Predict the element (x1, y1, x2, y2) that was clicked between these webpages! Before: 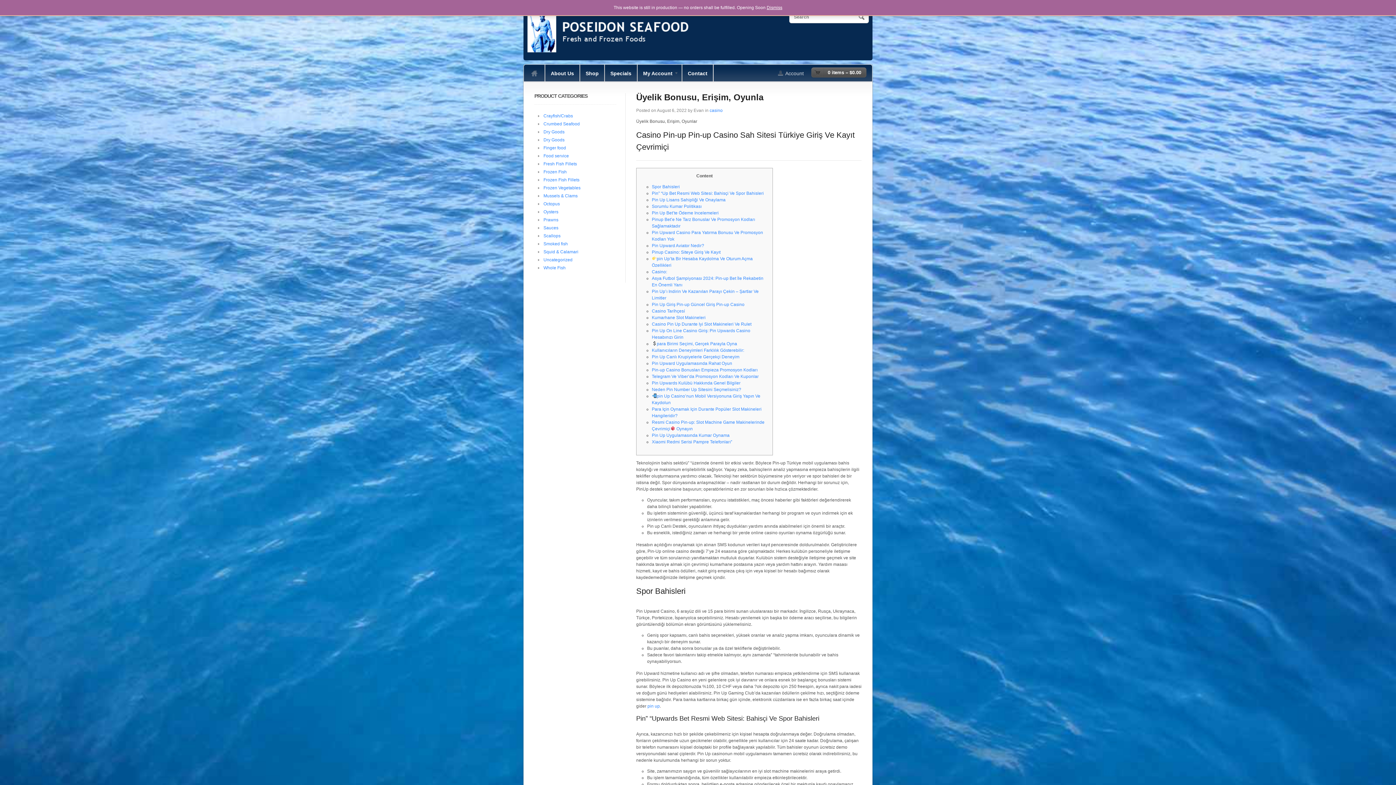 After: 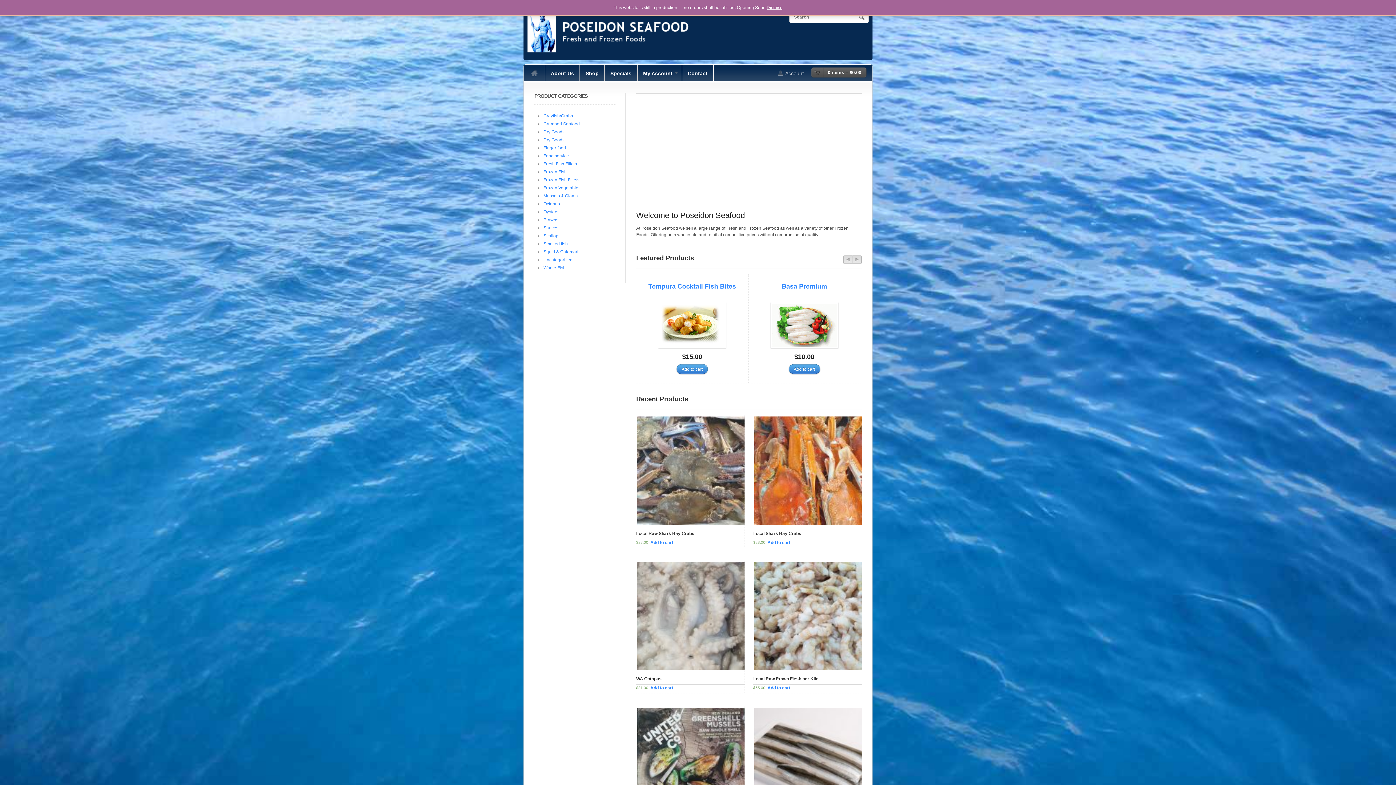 Action: bbox: (524, 64, 544, 81)